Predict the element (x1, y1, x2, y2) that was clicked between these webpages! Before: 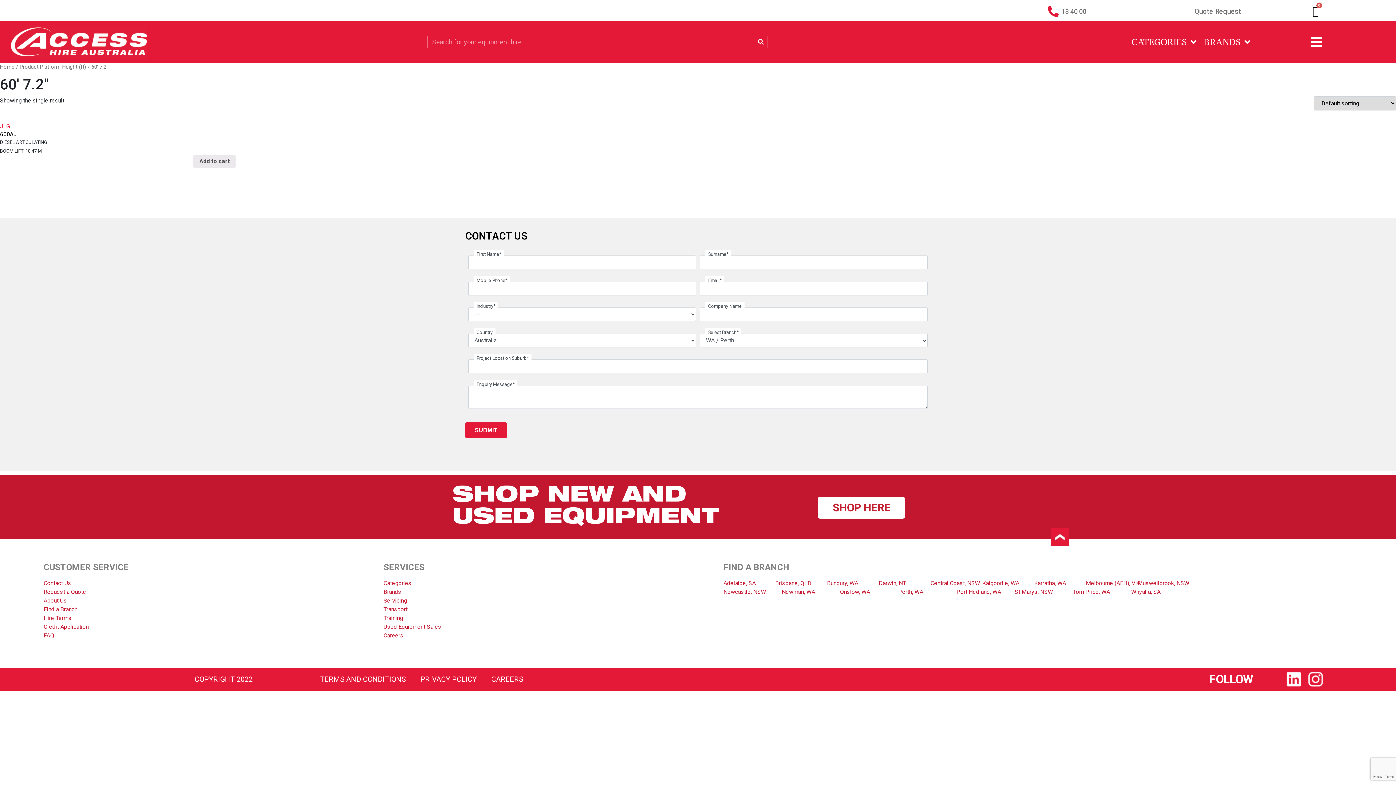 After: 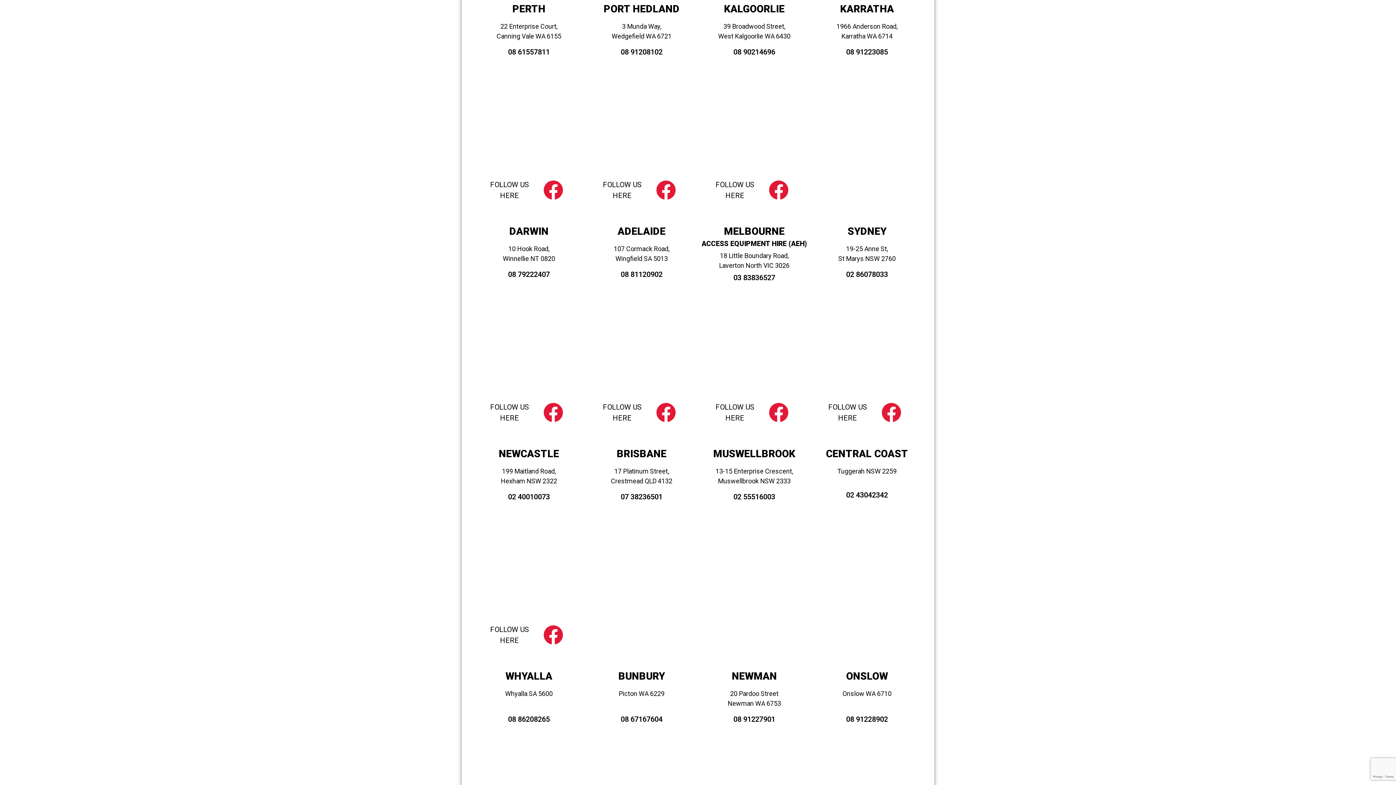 Action: bbox: (898, 587, 956, 596) label: Perth, WA